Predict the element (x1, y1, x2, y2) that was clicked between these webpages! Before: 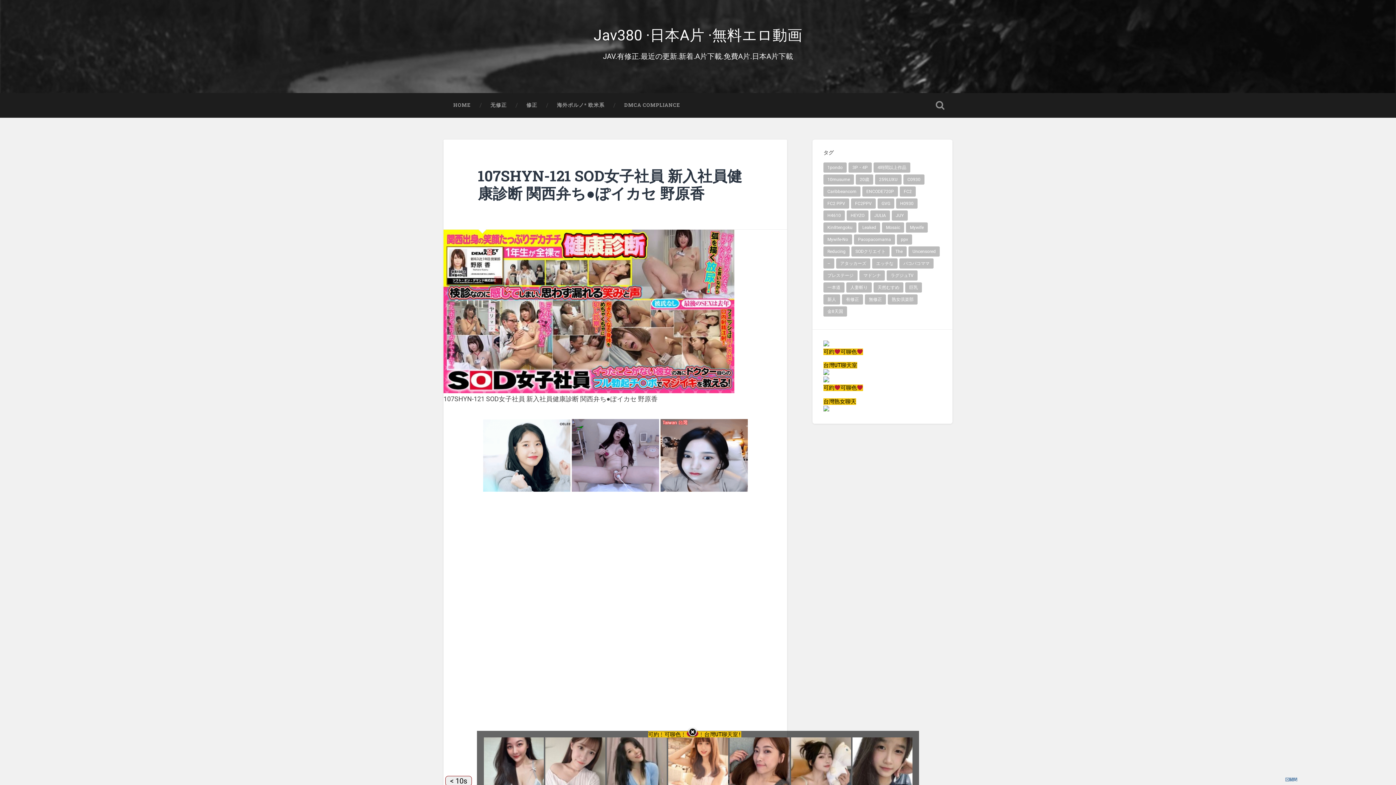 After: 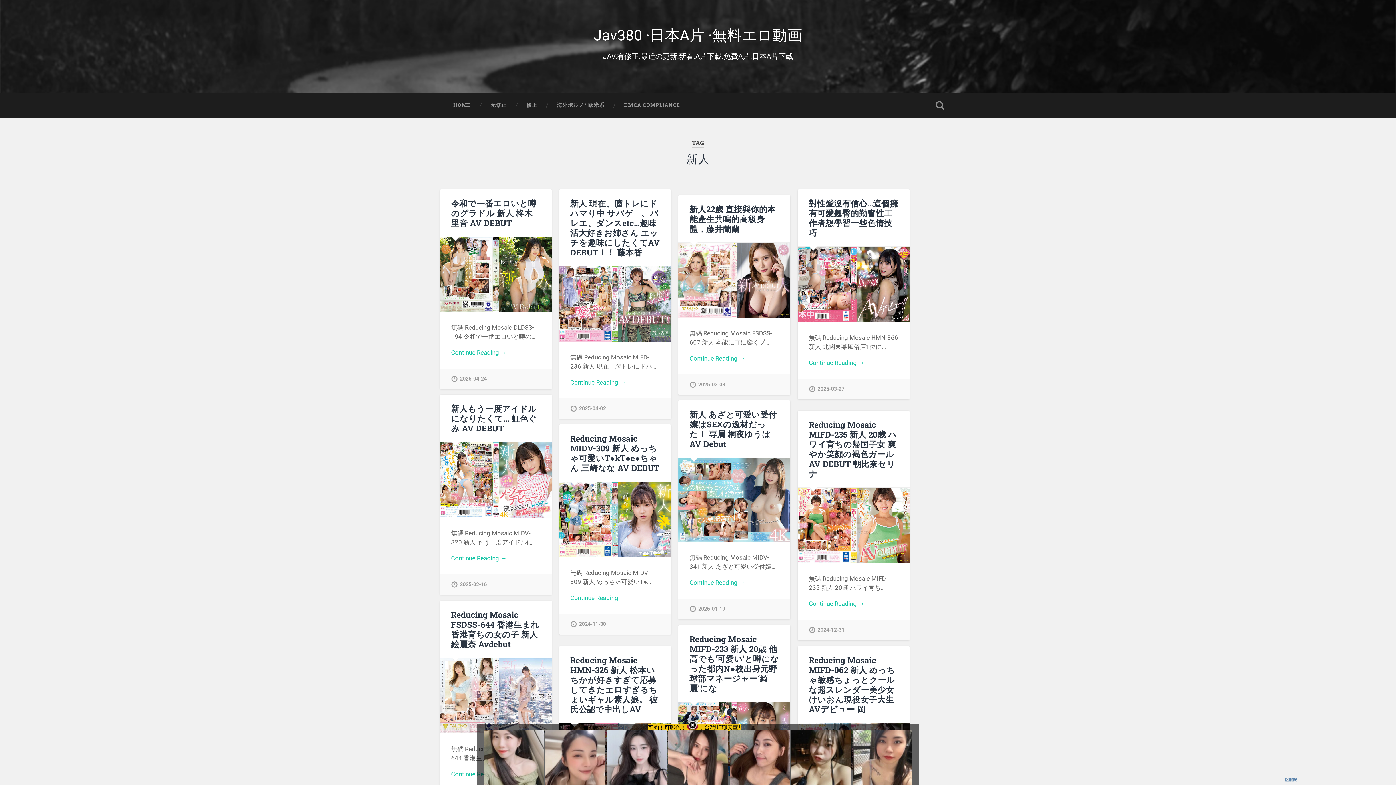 Action: bbox: (823, 294, 840, 304) label: 新人 (123 個項目)